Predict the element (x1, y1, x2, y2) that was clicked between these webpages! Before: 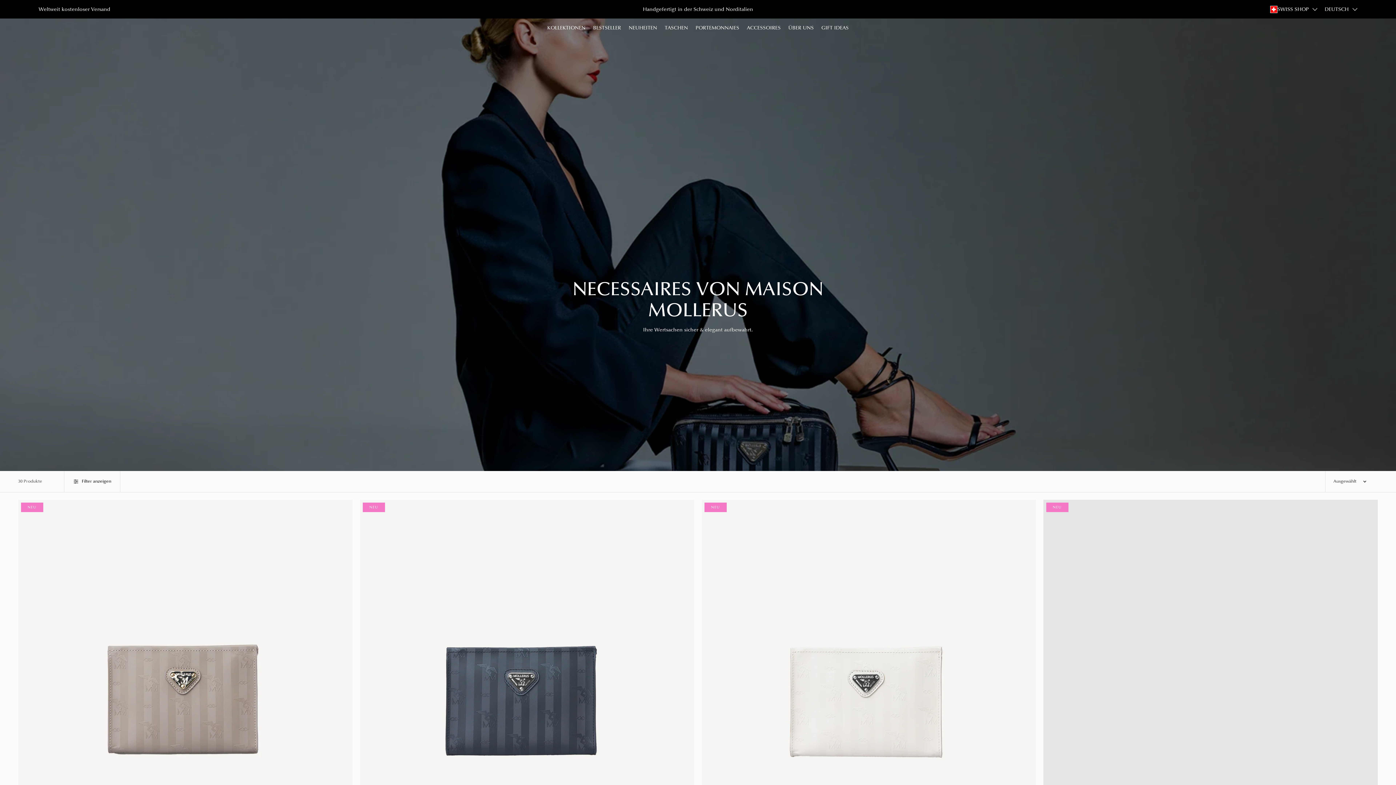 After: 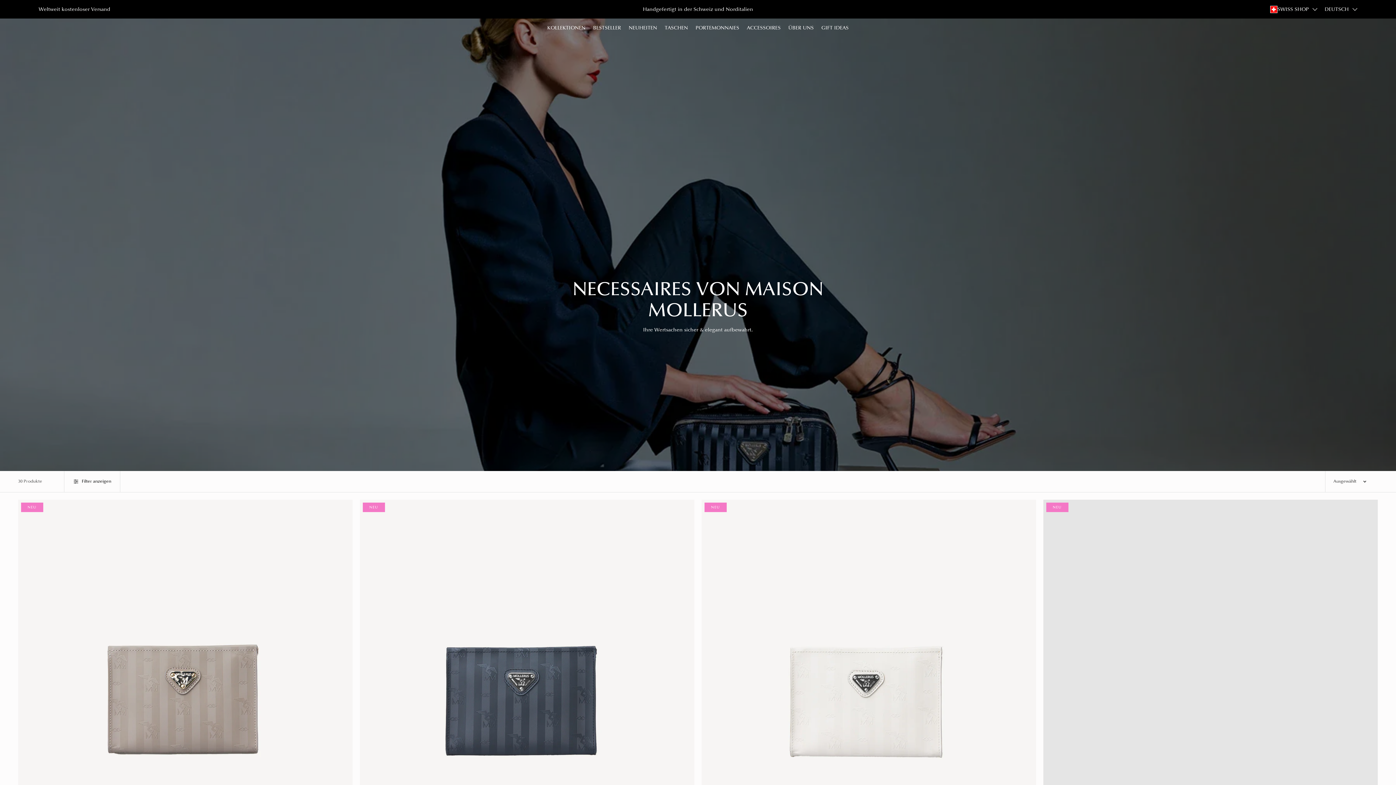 Action: label: KOLLEKTIONEN bbox: (543, 18, 589, 36)